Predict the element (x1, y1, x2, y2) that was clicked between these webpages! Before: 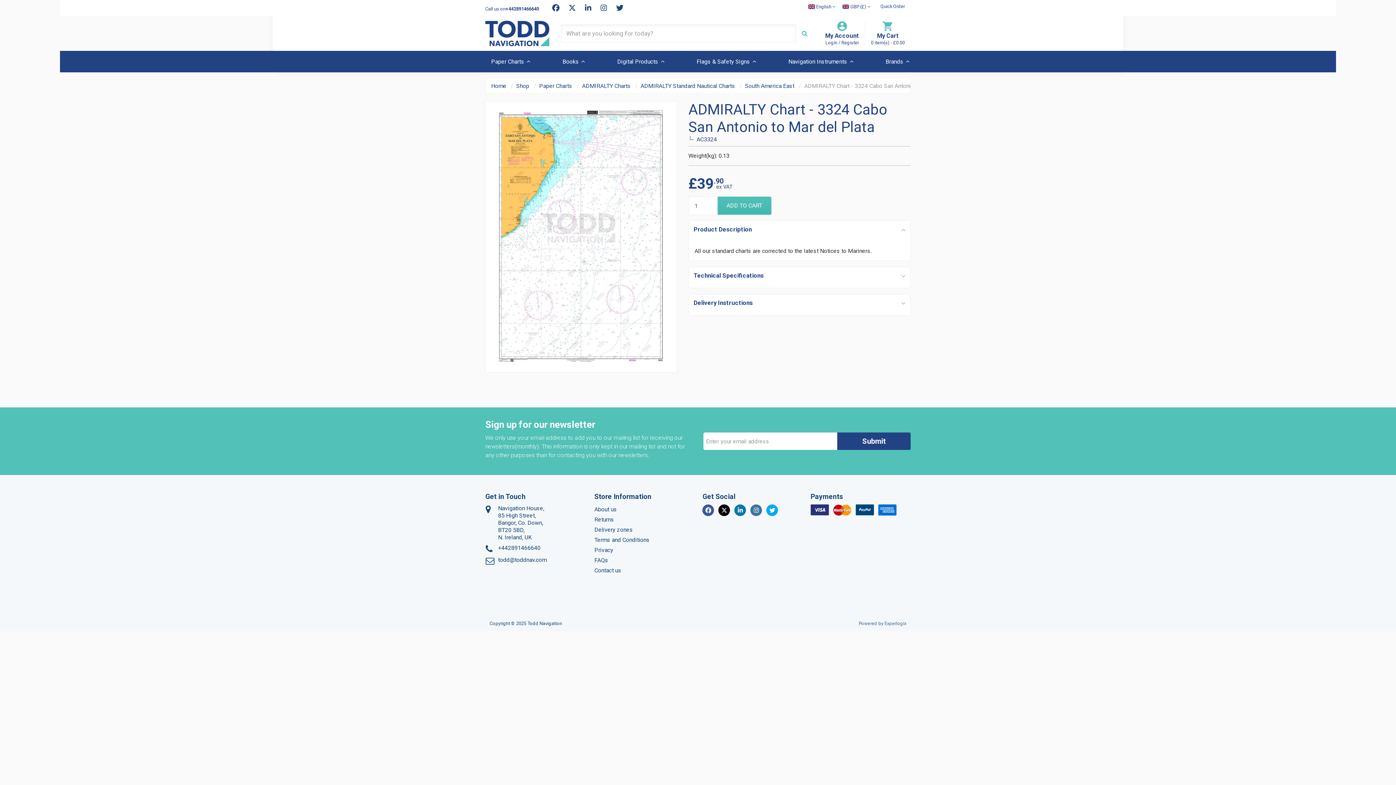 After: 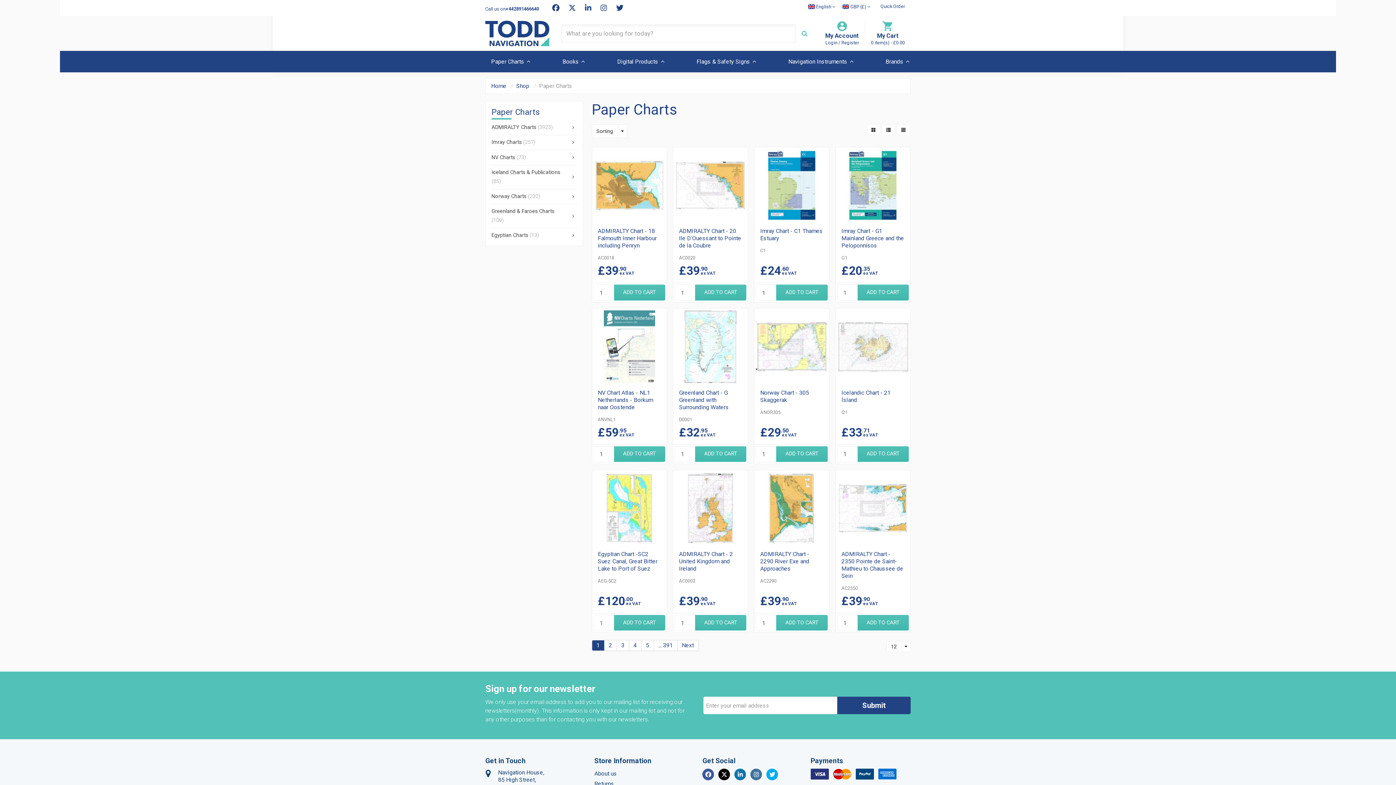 Action: label: Paper Charts bbox: (485, 51, 531, 72)